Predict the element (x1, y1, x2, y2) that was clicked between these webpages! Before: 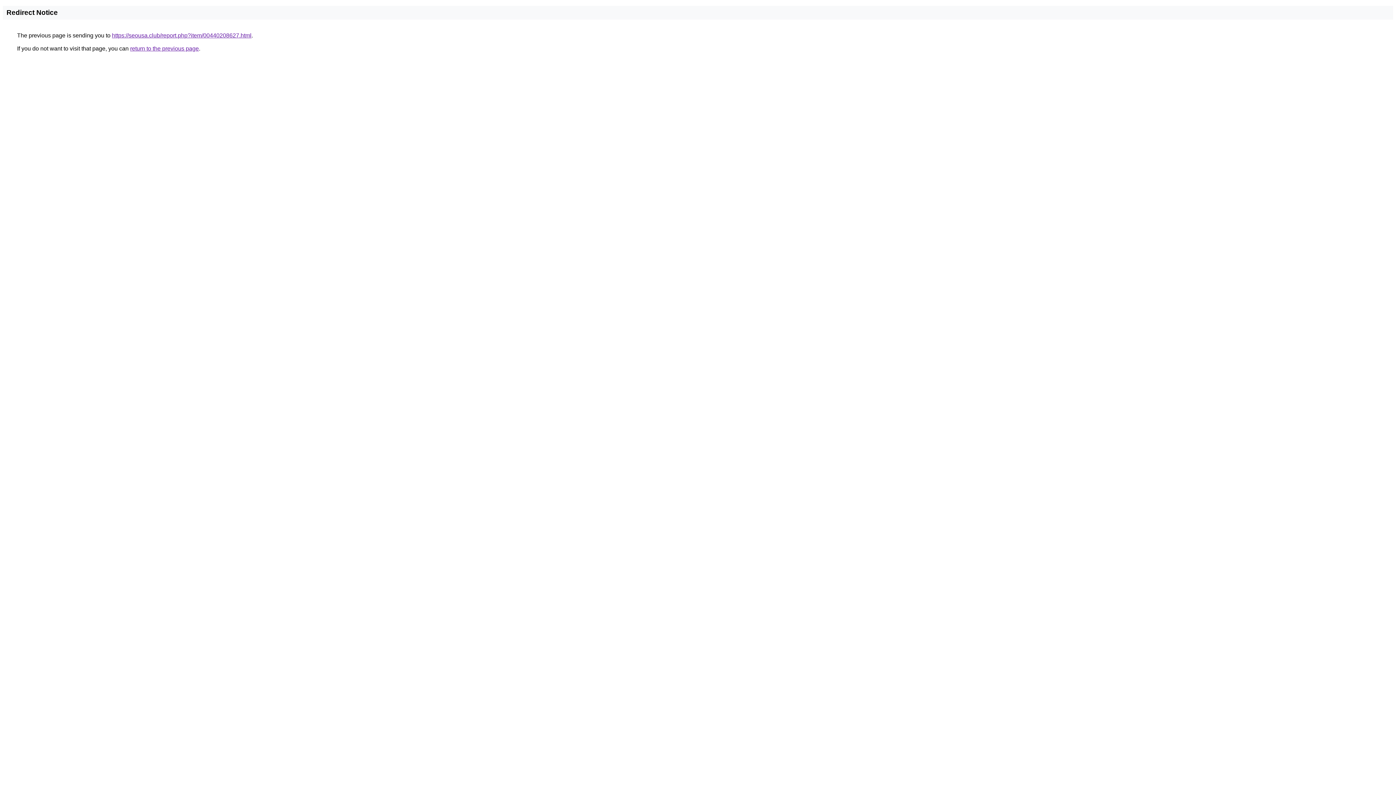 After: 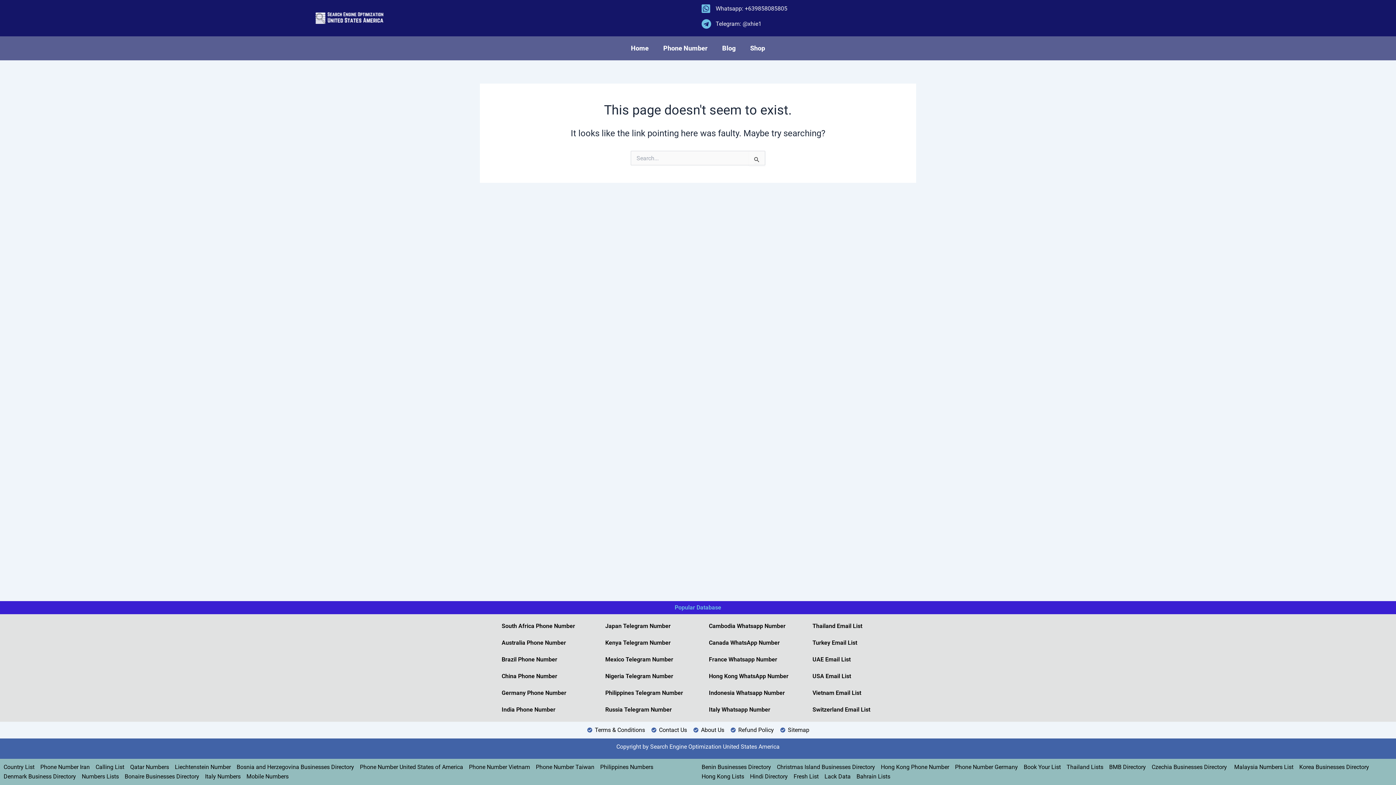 Action: label: https://seousa.club/report.php?item/00440208627.html bbox: (112, 32, 251, 38)